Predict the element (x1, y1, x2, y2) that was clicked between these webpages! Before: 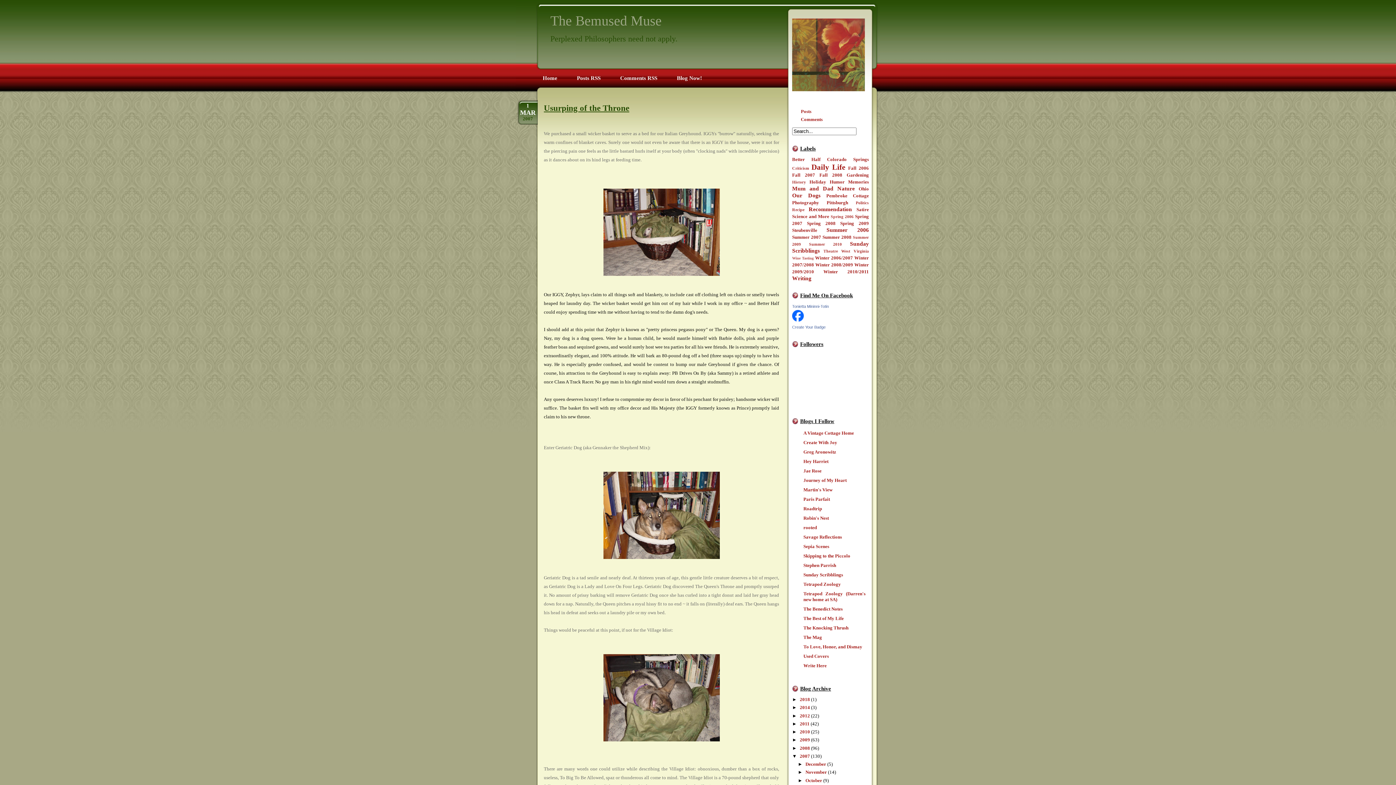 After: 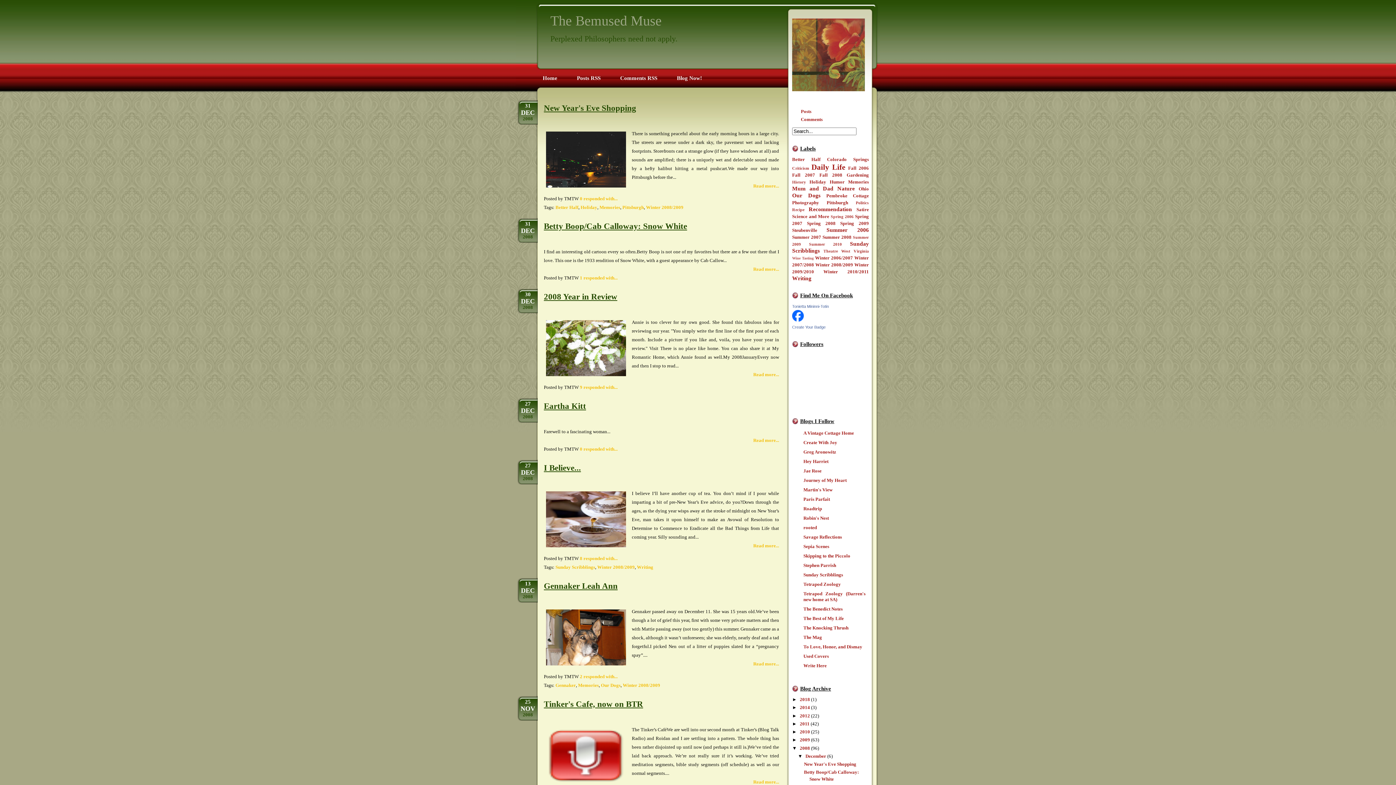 Action: label: 2008 bbox: (800, 745, 810, 751)